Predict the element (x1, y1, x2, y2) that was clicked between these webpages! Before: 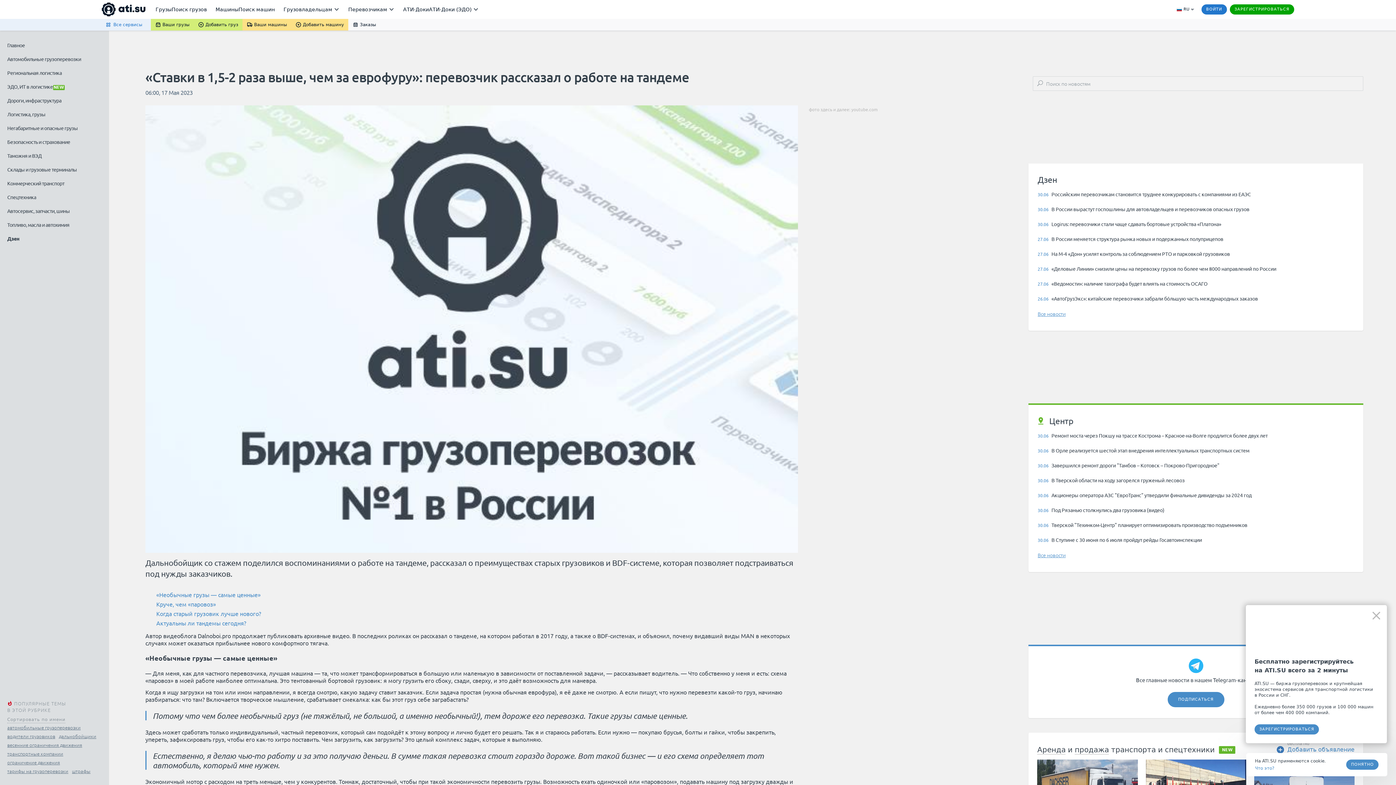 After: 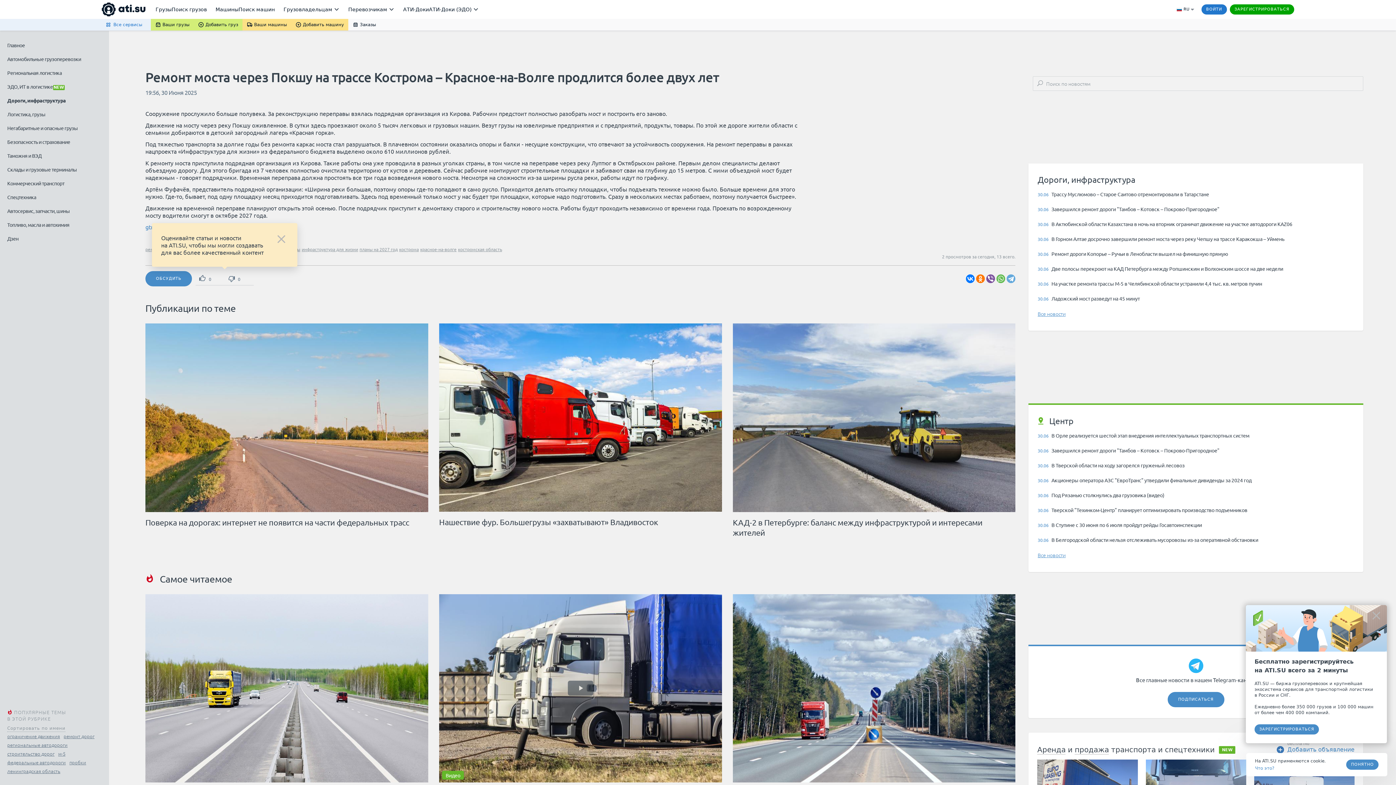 Action: bbox: (1037, 432, 1350, 439) label: 30.06 Ремонт моста через Покшу на трассе Кострома – Красное-на-Волге продлится более двух лет